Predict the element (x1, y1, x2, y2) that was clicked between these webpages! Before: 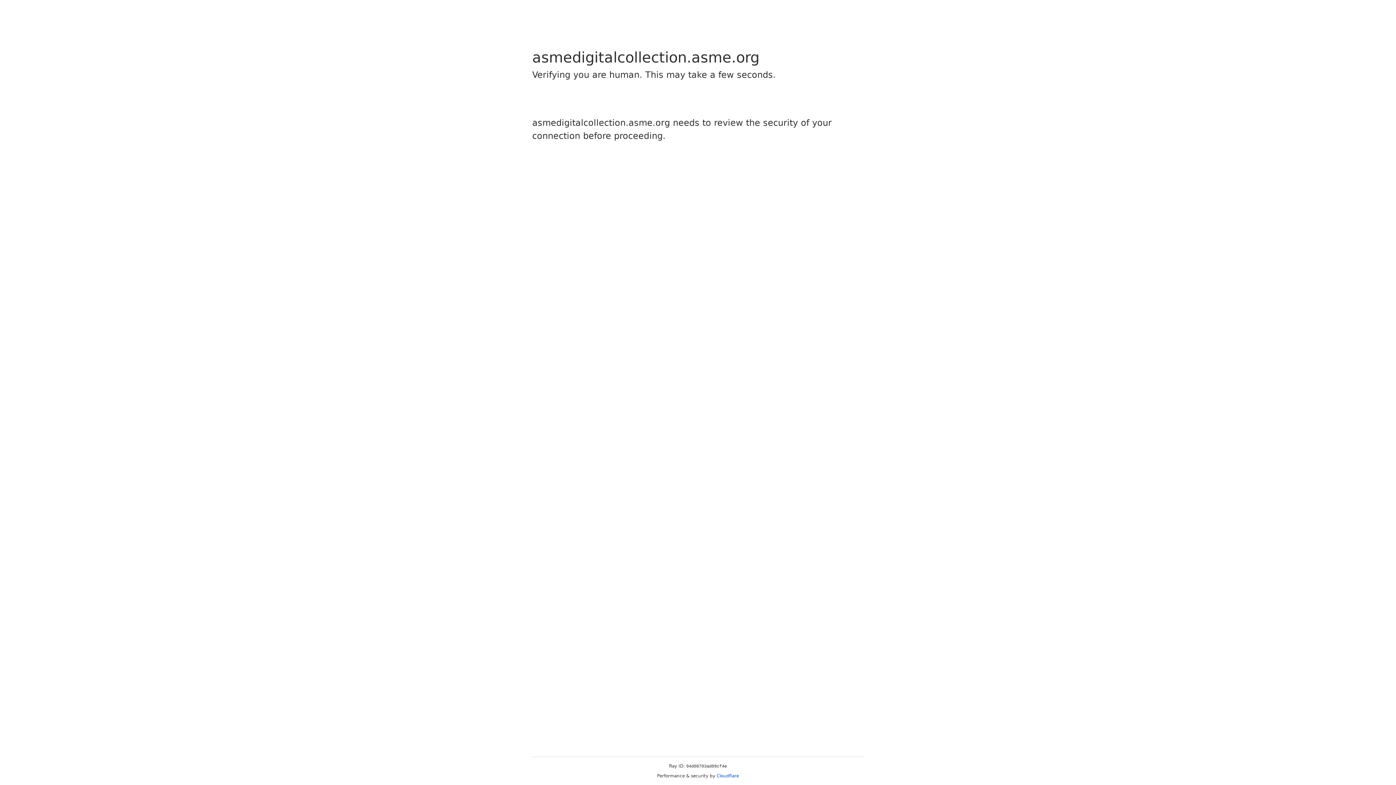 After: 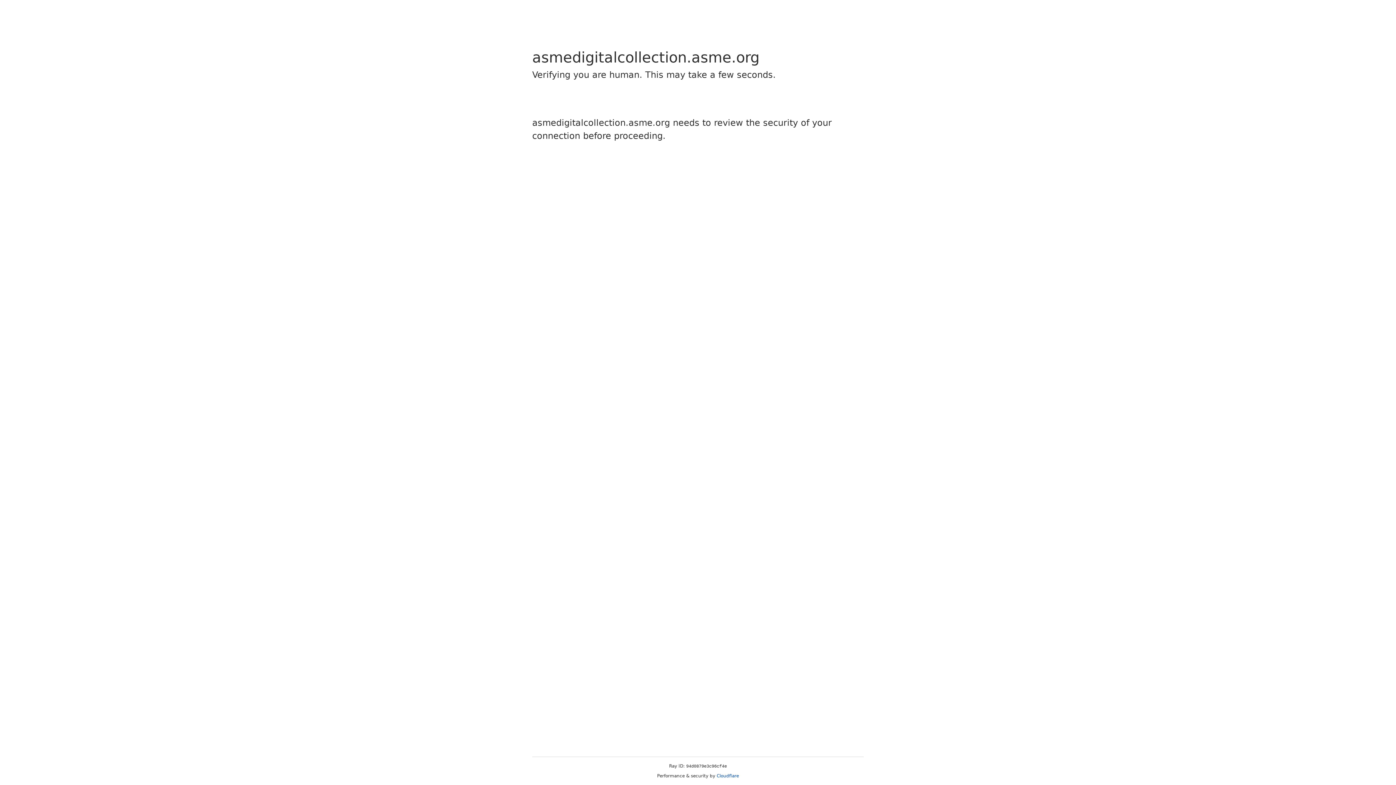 Action: label: Cloudflare bbox: (716, 773, 739, 778)